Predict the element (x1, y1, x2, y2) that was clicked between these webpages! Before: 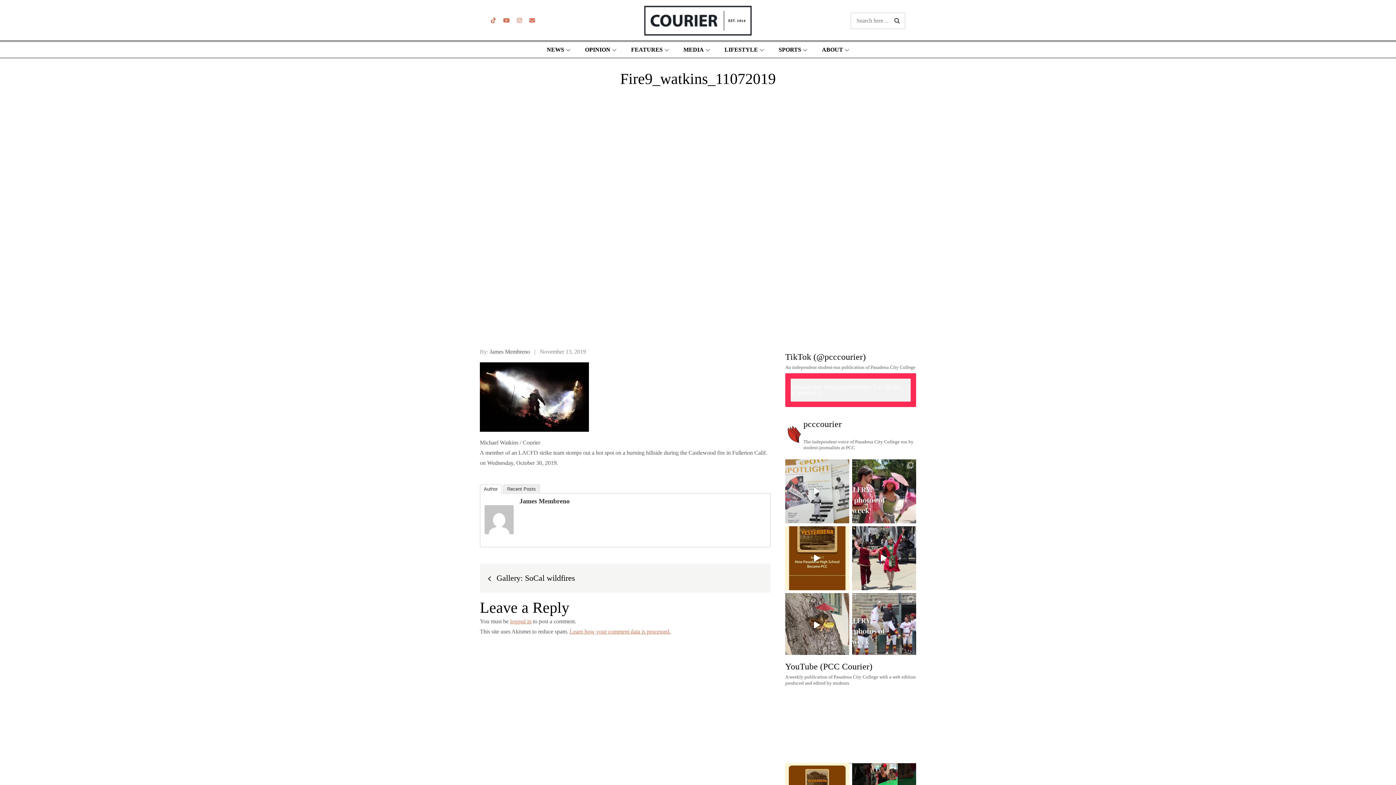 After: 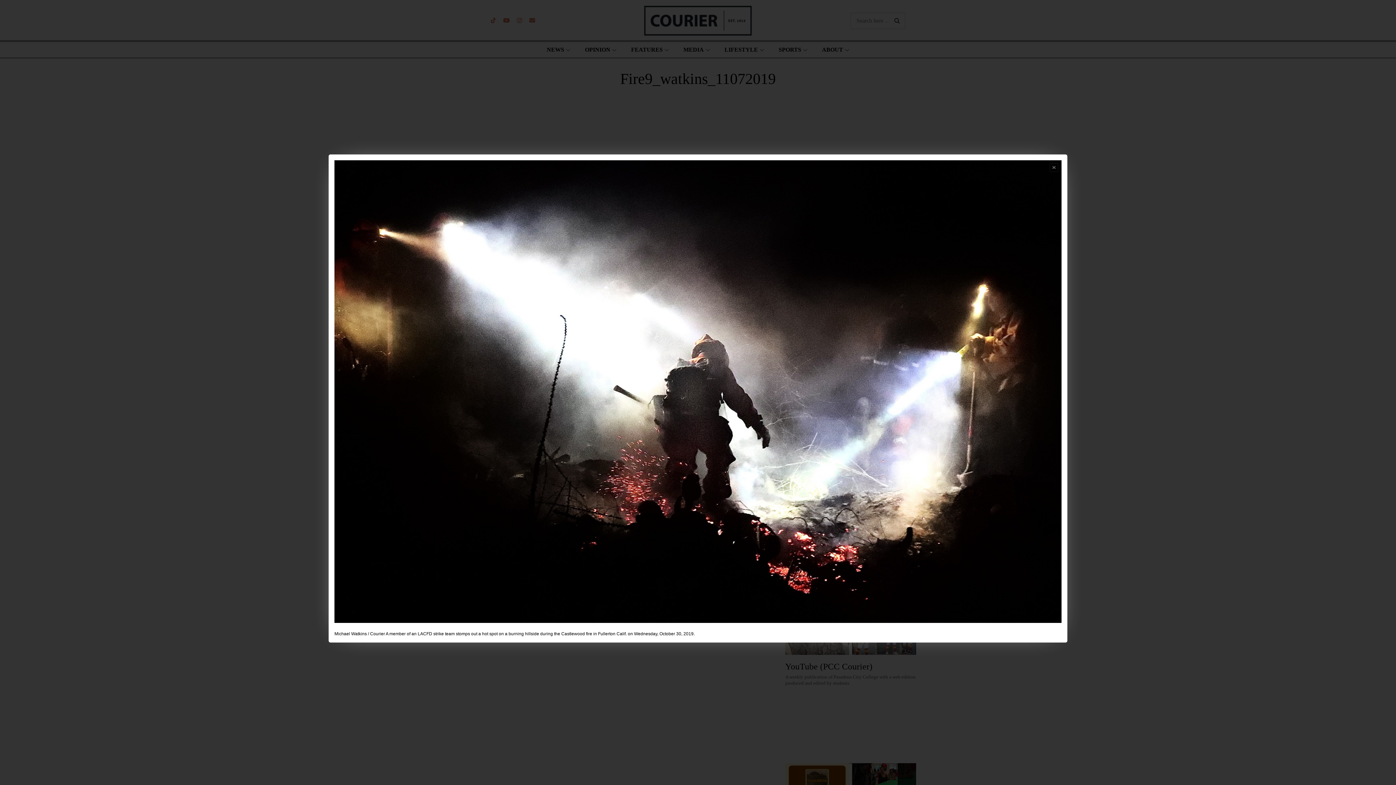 Action: bbox: (480, 393, 589, 399)